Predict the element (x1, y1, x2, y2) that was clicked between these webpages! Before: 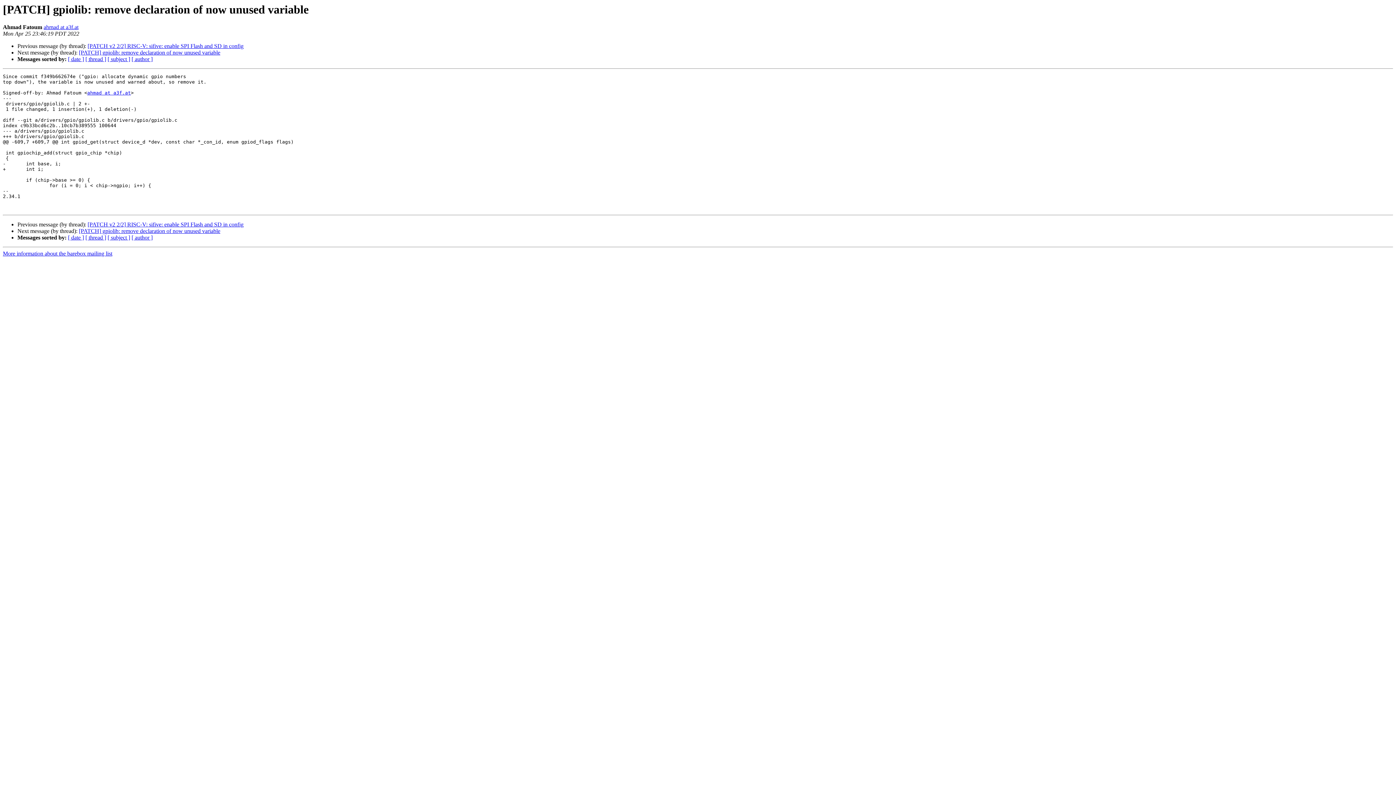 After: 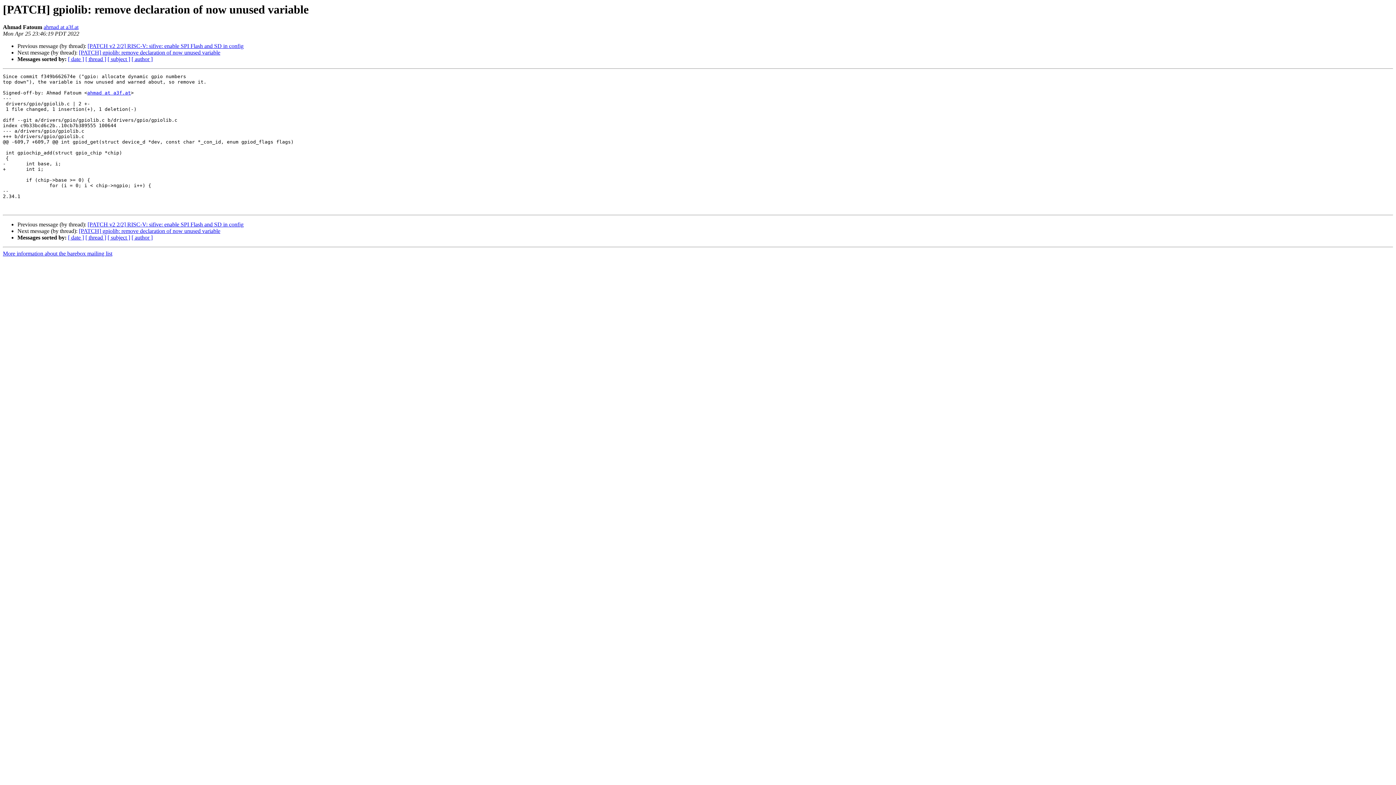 Action: bbox: (43, 24, 78, 30) label: ahmad at a3f.at